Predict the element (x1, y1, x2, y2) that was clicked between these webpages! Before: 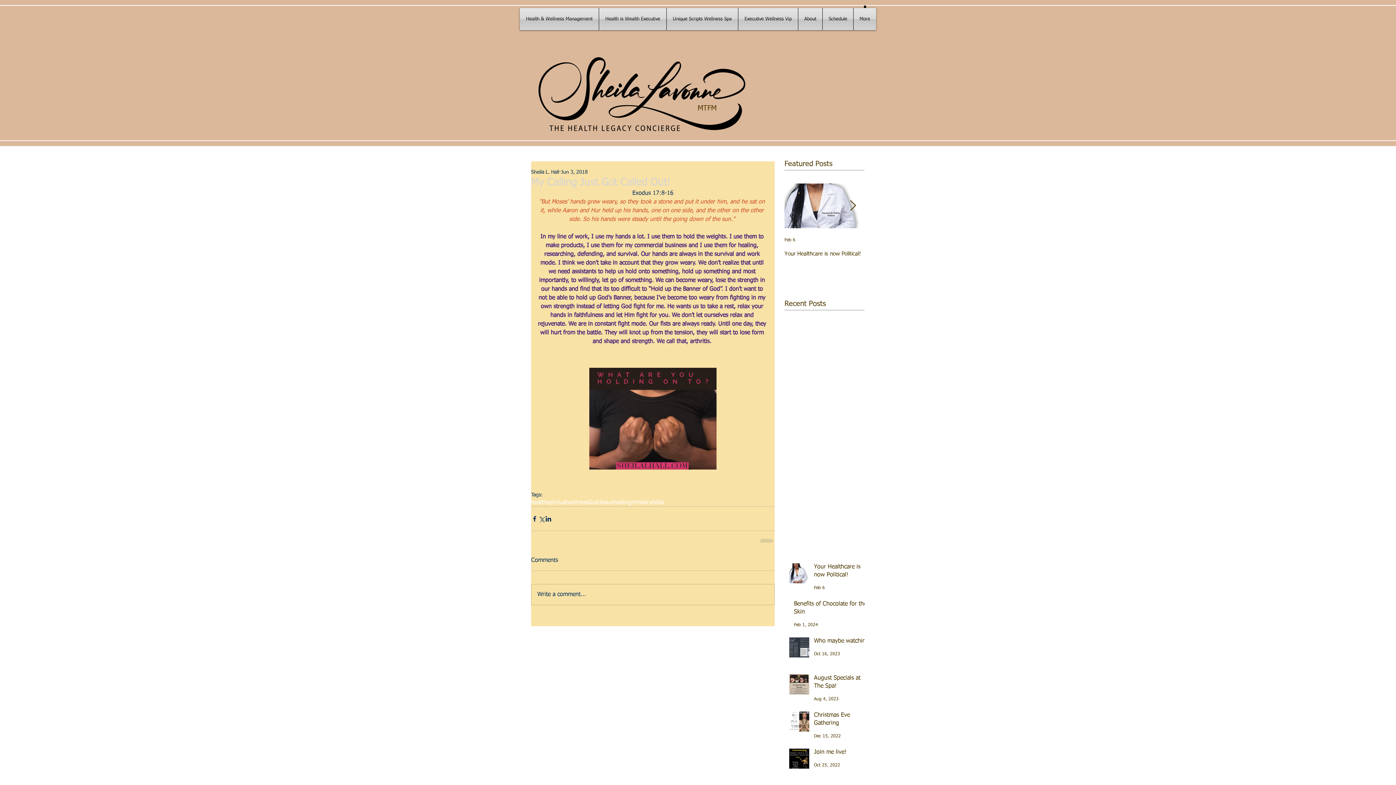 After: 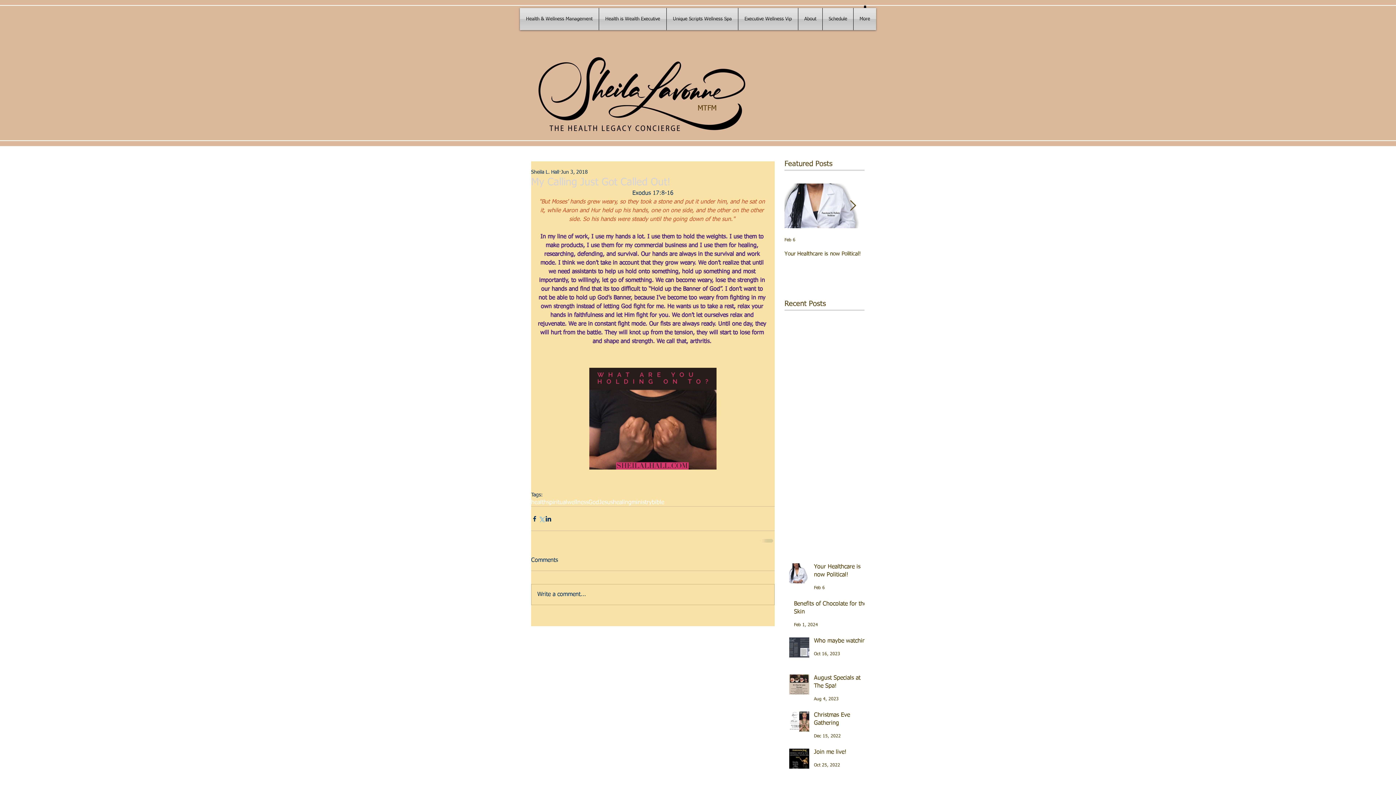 Action: bbox: (538, 515, 545, 522) label: Share via X (Twitter)